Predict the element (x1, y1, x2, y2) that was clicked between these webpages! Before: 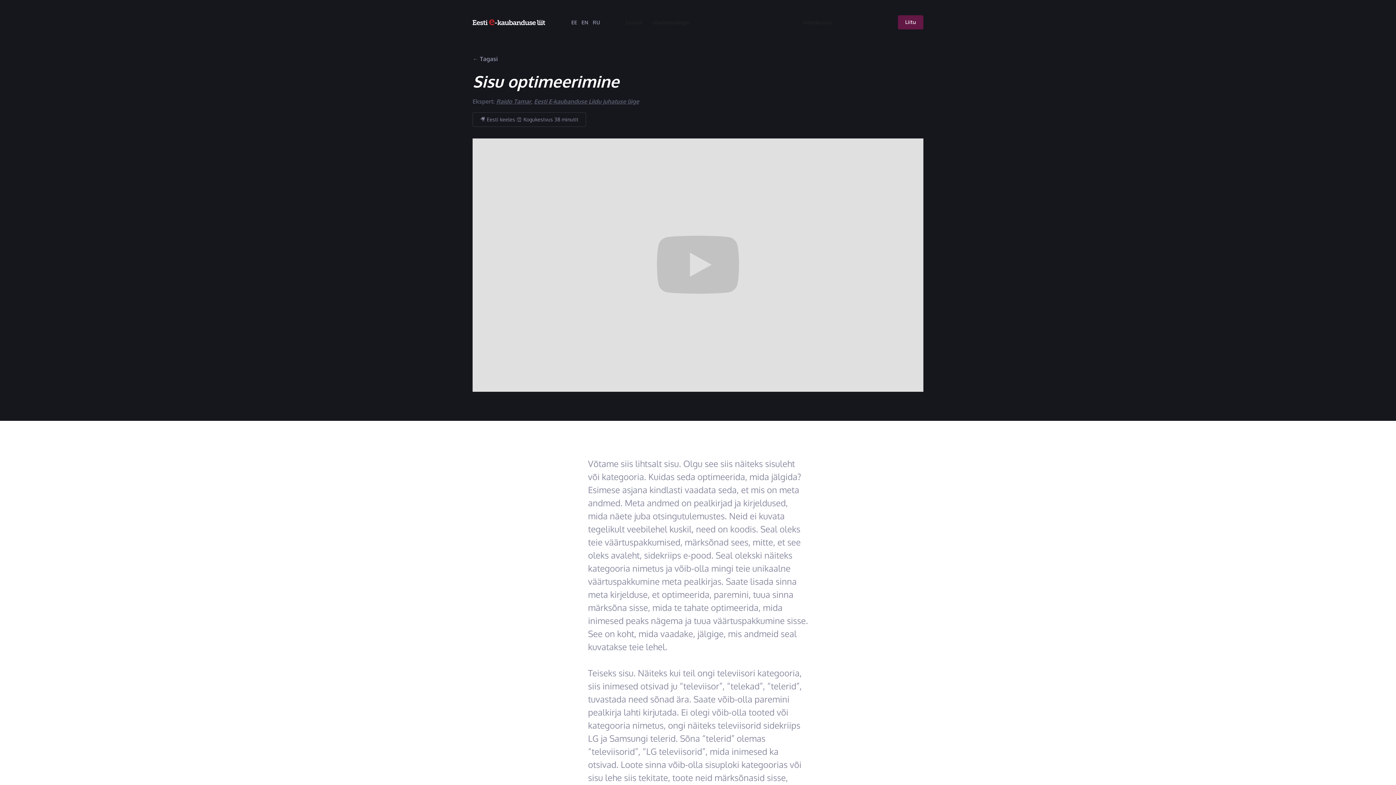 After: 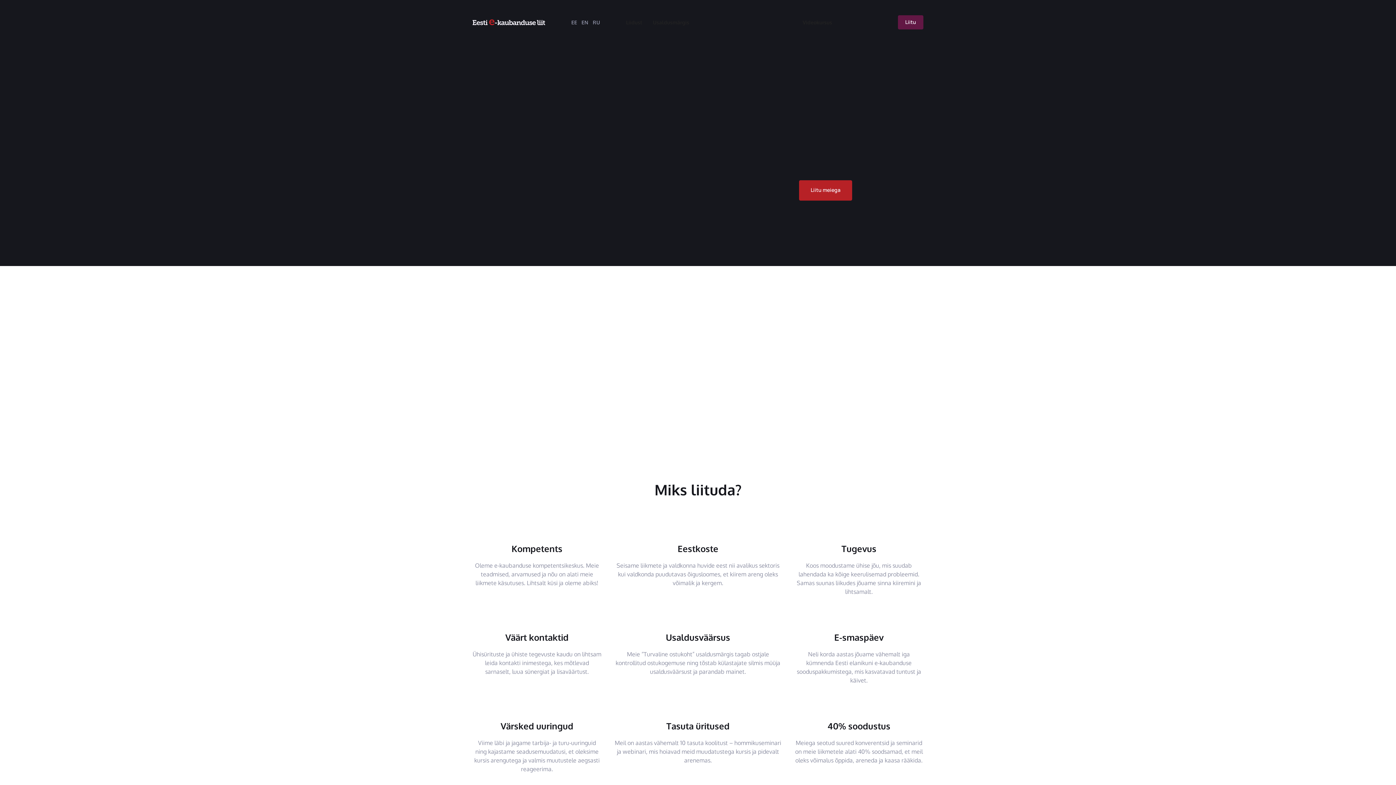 Action: bbox: (898, 15, 923, 29) label: Liitu